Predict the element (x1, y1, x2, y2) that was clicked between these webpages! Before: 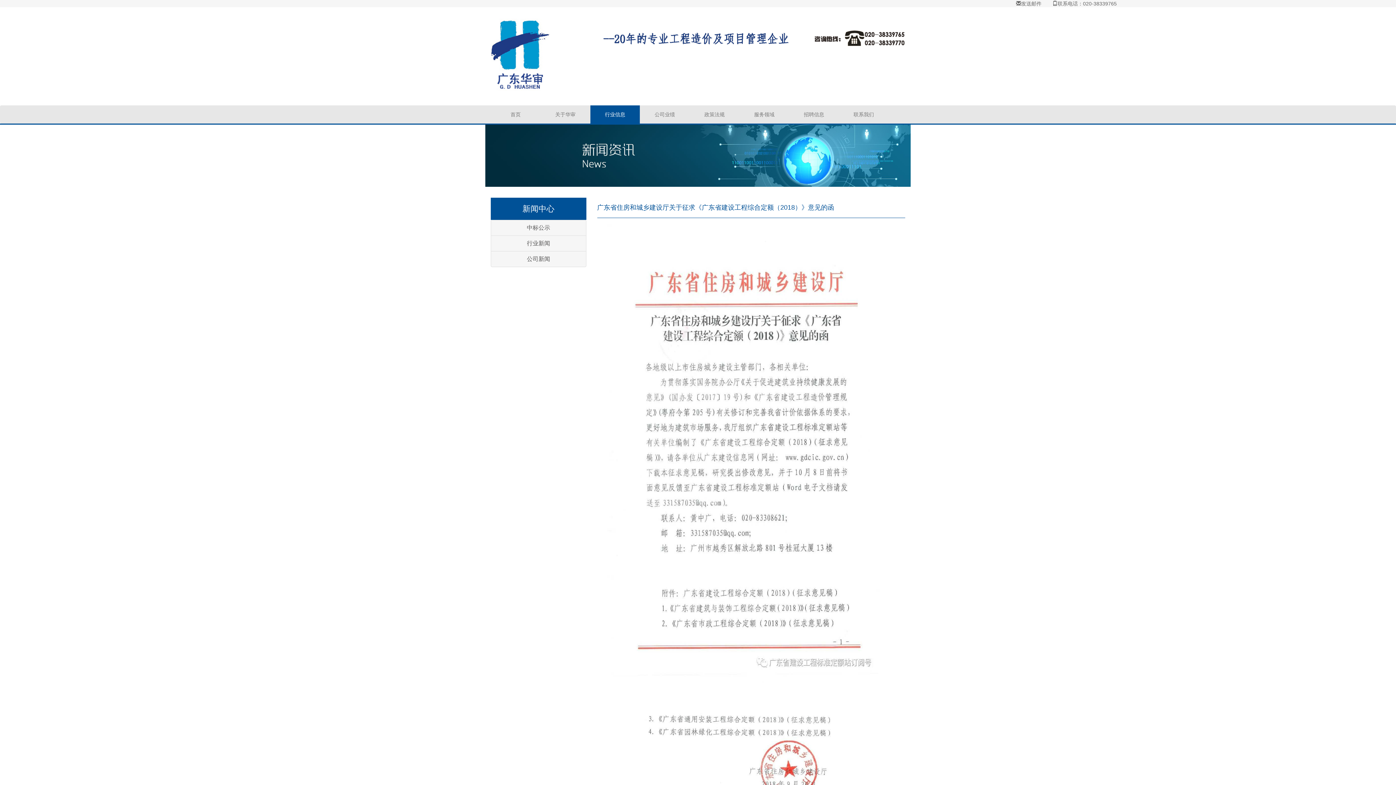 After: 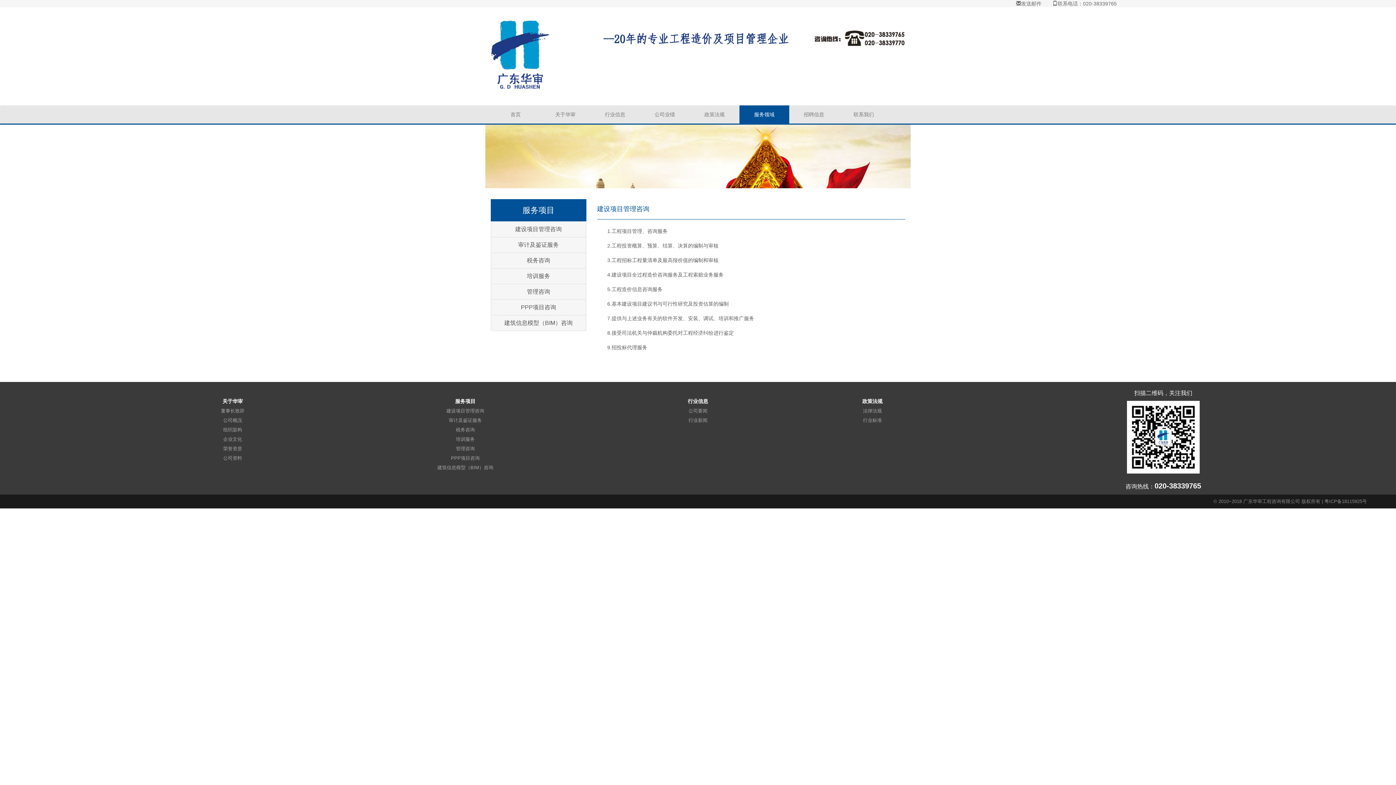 Action: label: 服务领域 bbox: (739, 105, 789, 123)